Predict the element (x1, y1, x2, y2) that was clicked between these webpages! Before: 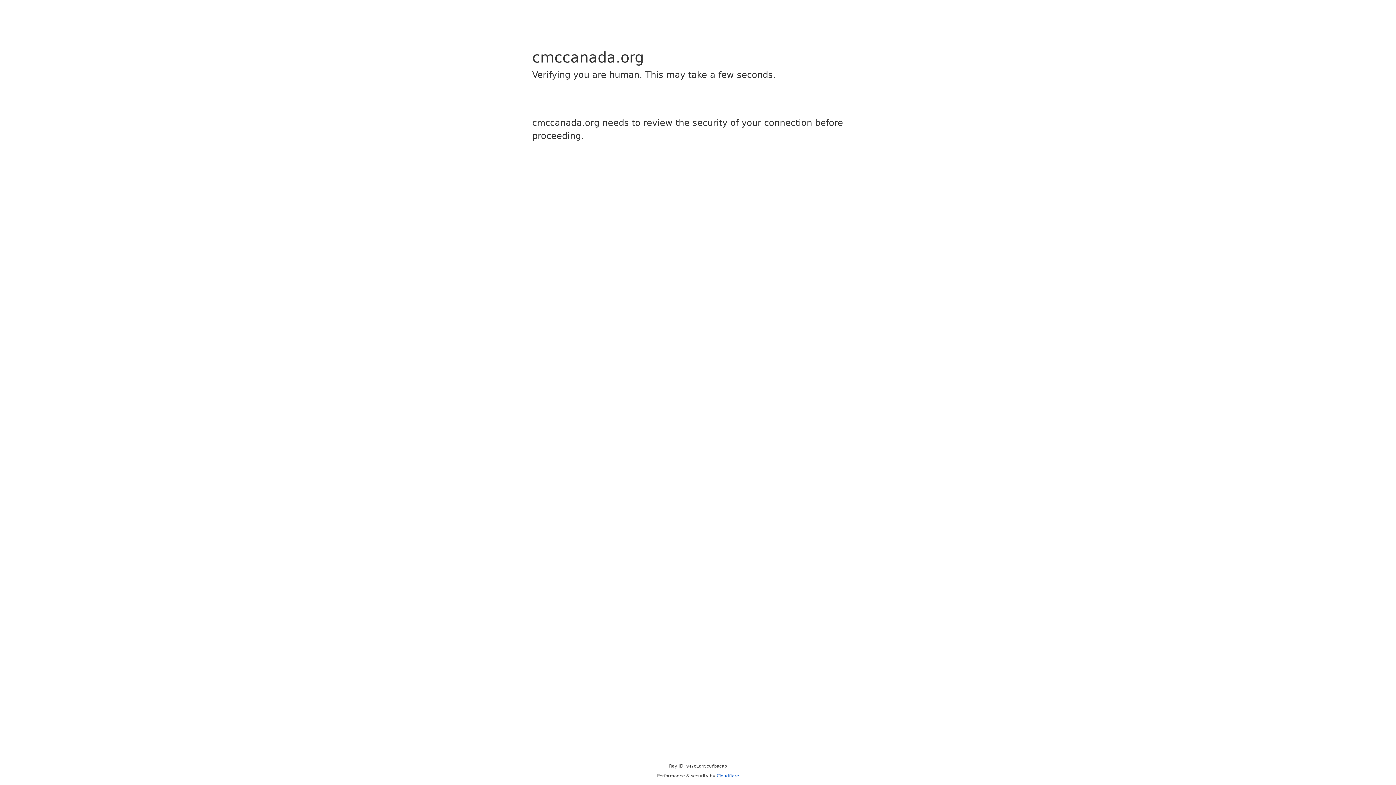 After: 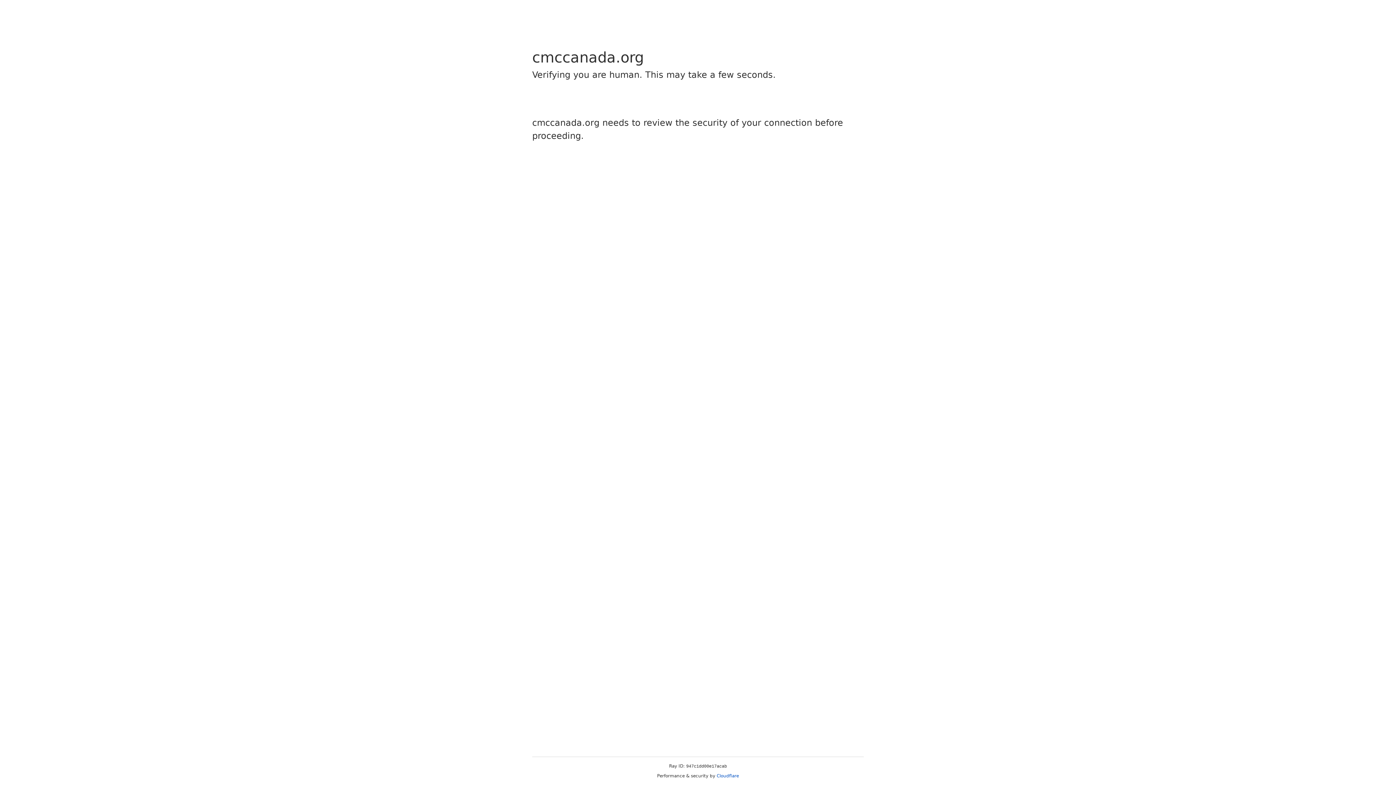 Action: bbox: (716, 773, 739, 778) label: Cloudflare